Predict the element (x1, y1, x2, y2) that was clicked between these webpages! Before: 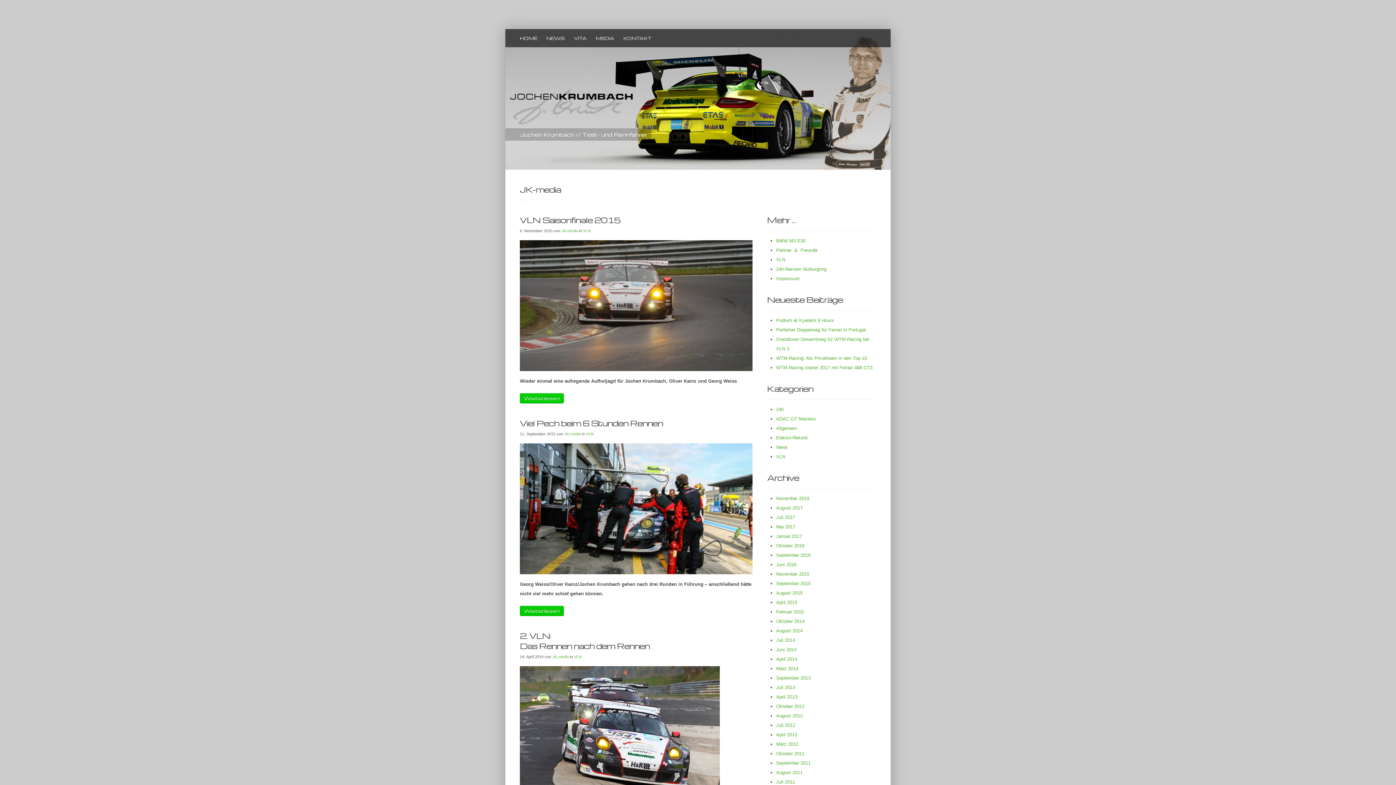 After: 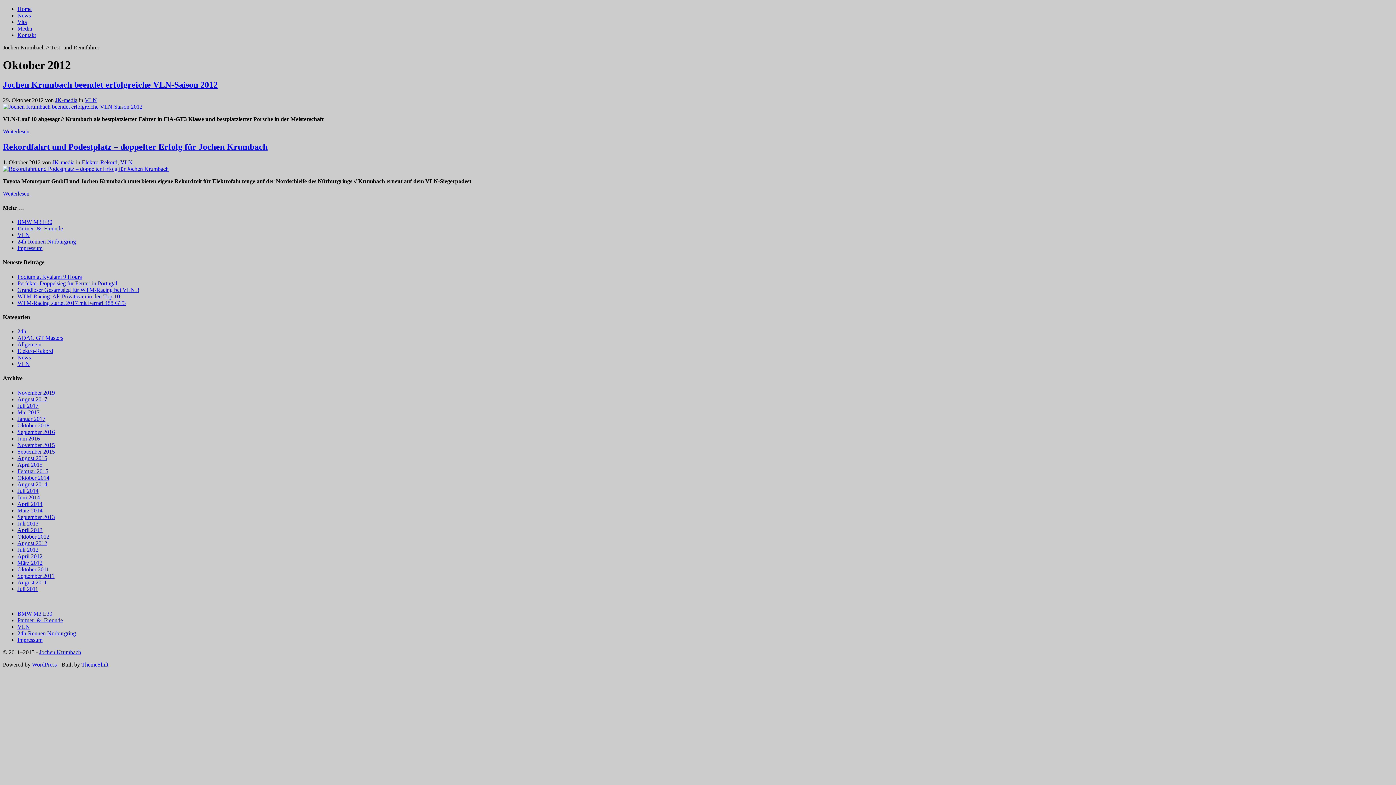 Action: label: Oktober 2012 bbox: (776, 704, 804, 709)